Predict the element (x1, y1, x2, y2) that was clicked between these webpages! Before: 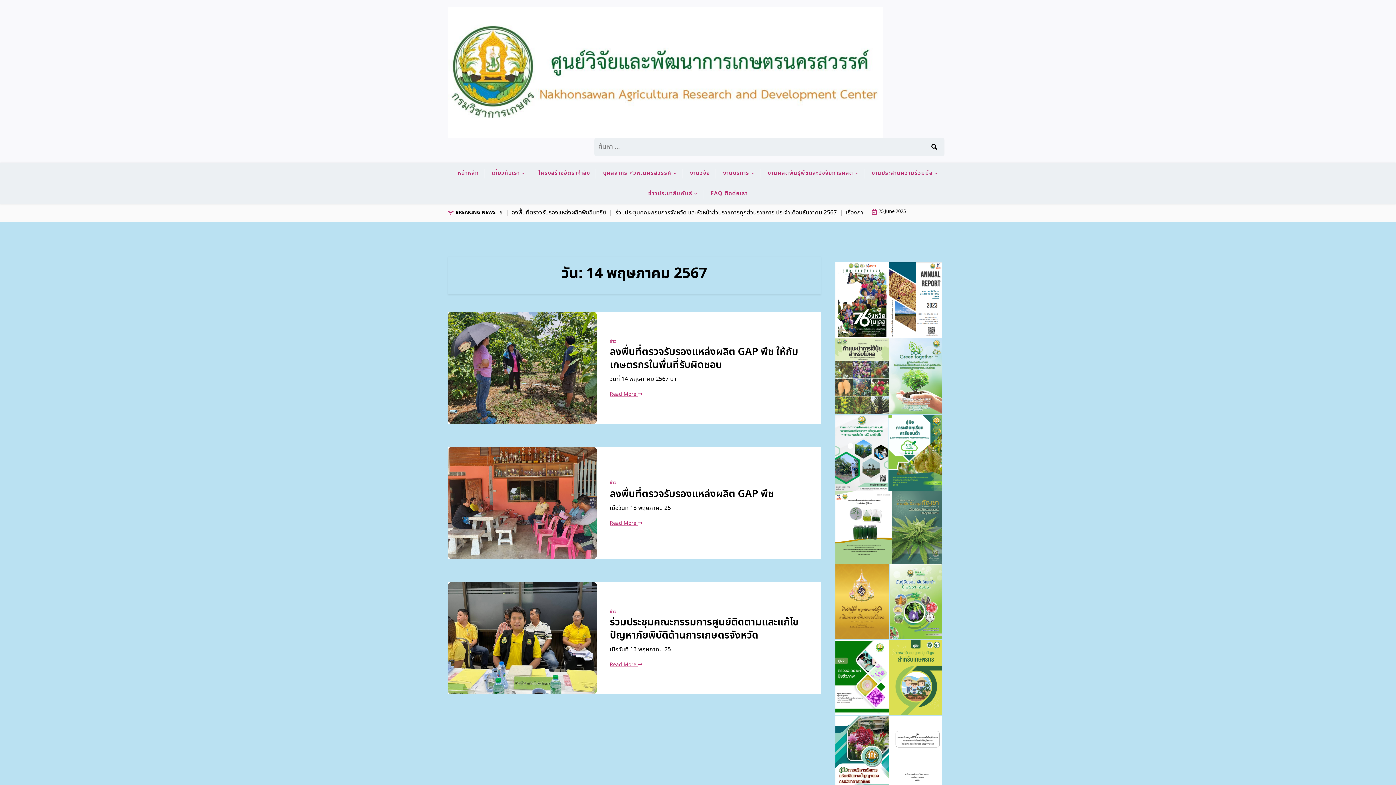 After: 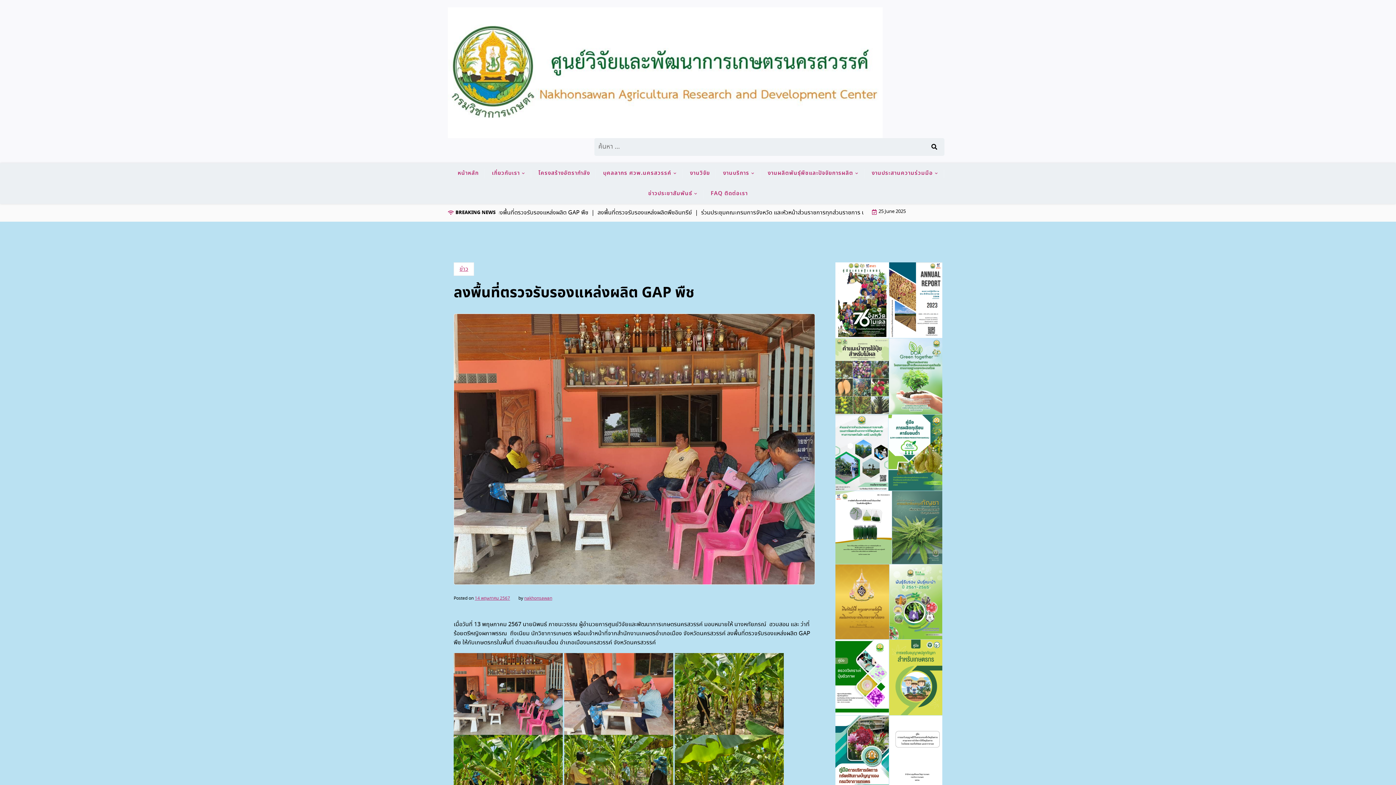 Action: bbox: (609, 488, 773, 501) label: ลงพื้นที่ตรวจรับรองแหล่งผลิต GAP พืช